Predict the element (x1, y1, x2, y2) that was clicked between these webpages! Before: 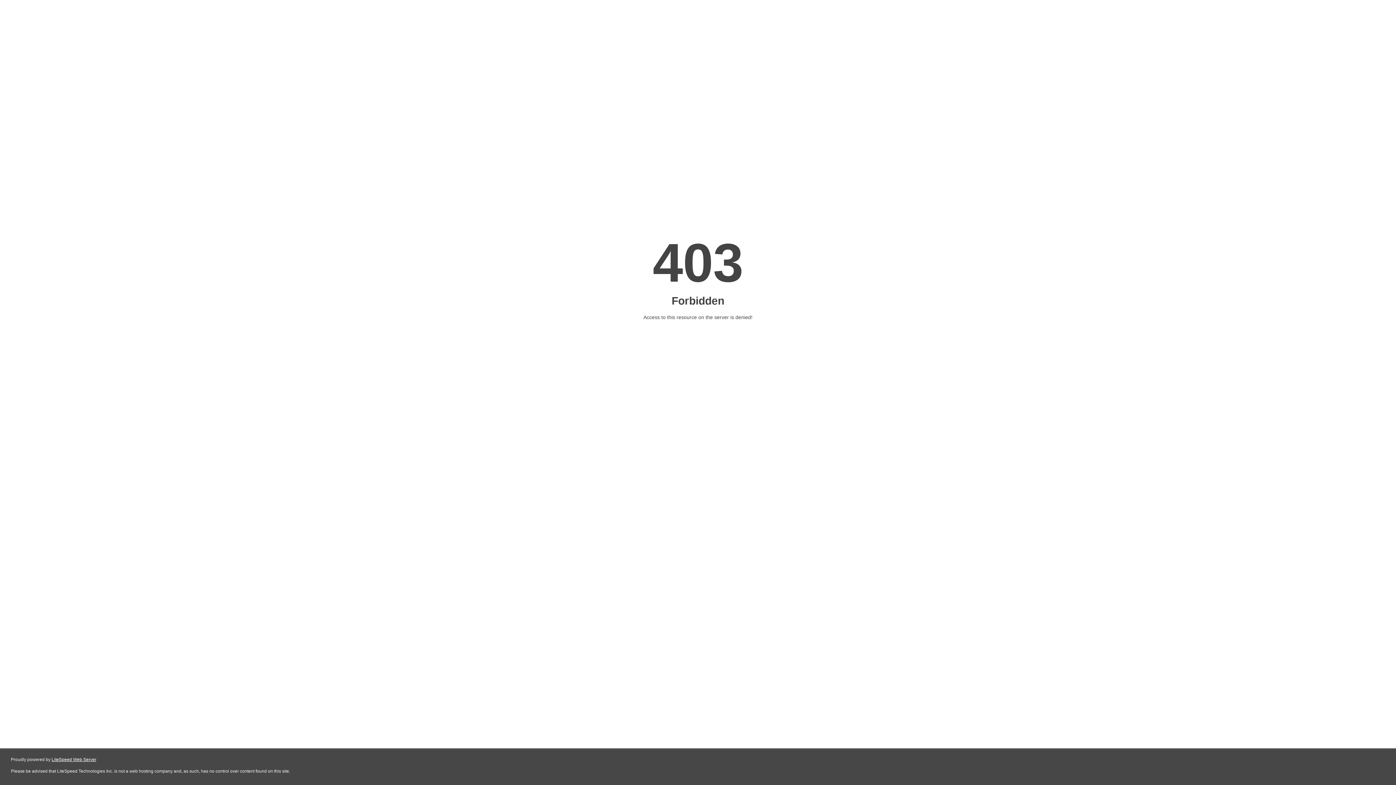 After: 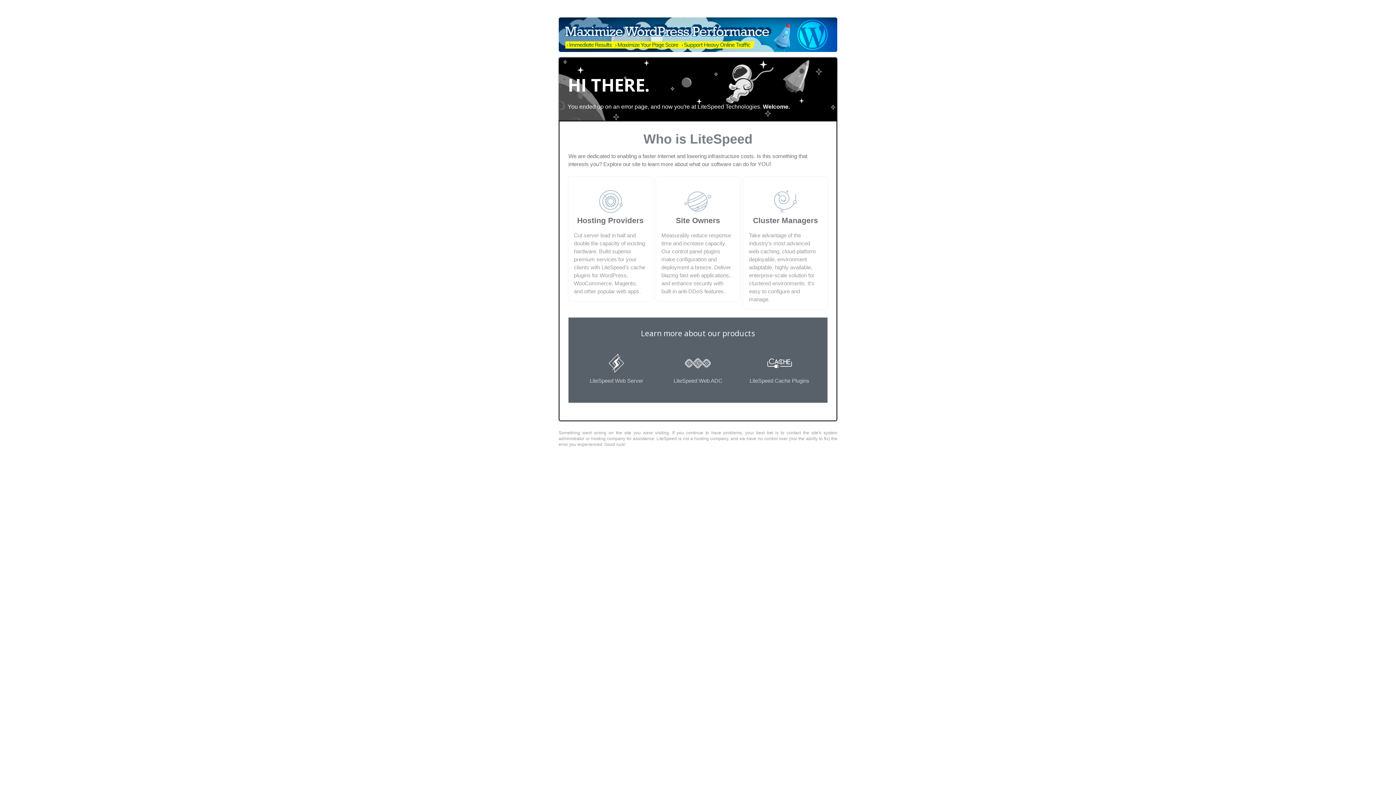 Action: bbox: (51, 757, 96, 762) label: LiteSpeed Web Server